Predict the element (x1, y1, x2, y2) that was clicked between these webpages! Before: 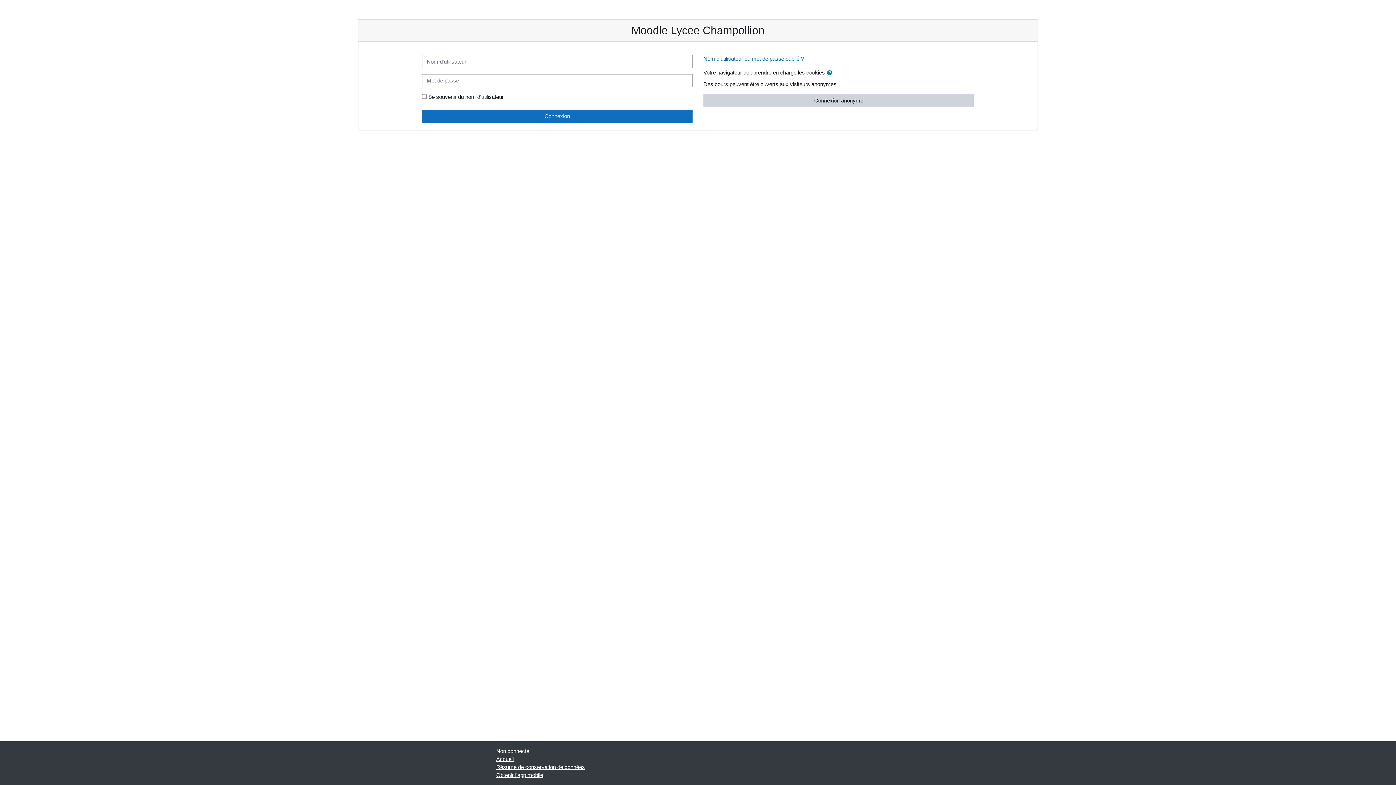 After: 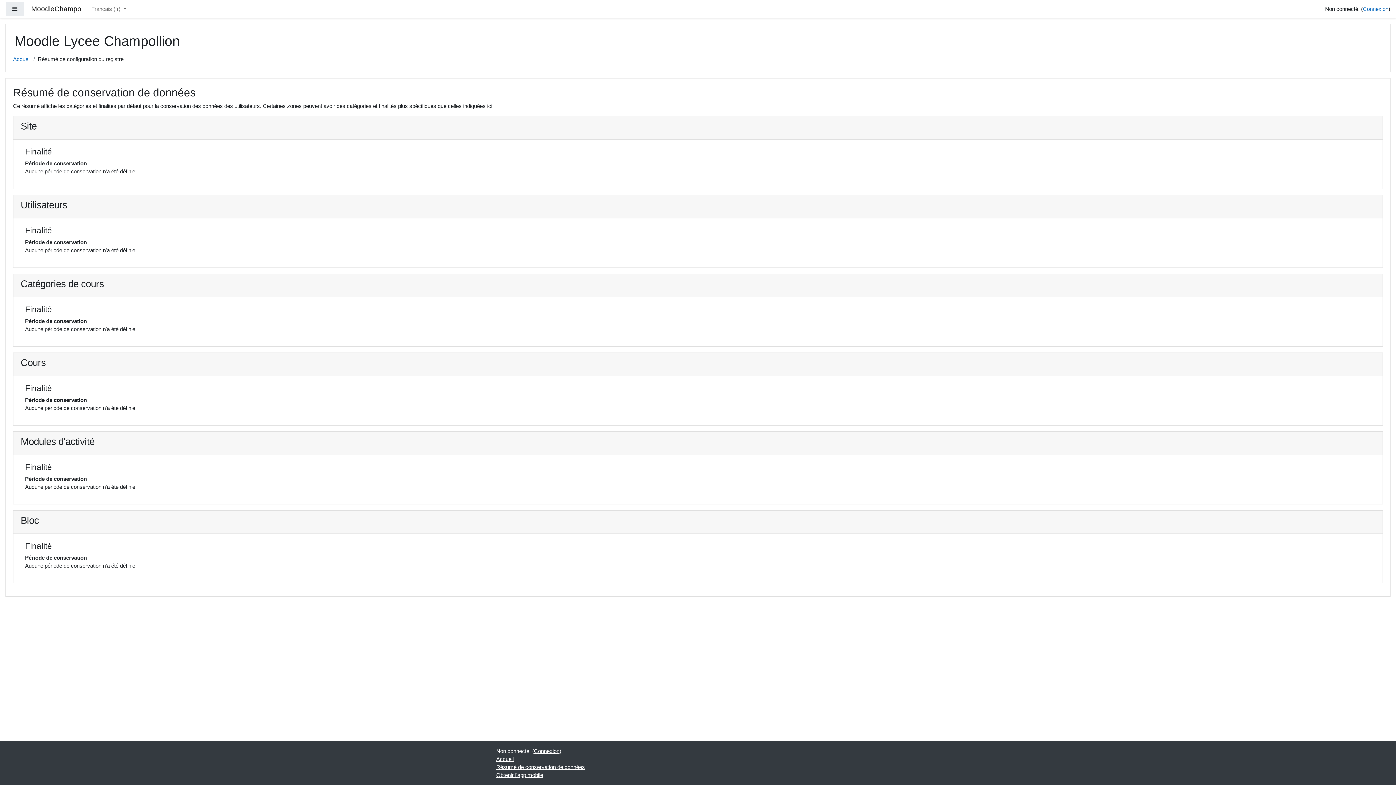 Action: label: Résumé de conservation de données bbox: (496, 764, 585, 770)